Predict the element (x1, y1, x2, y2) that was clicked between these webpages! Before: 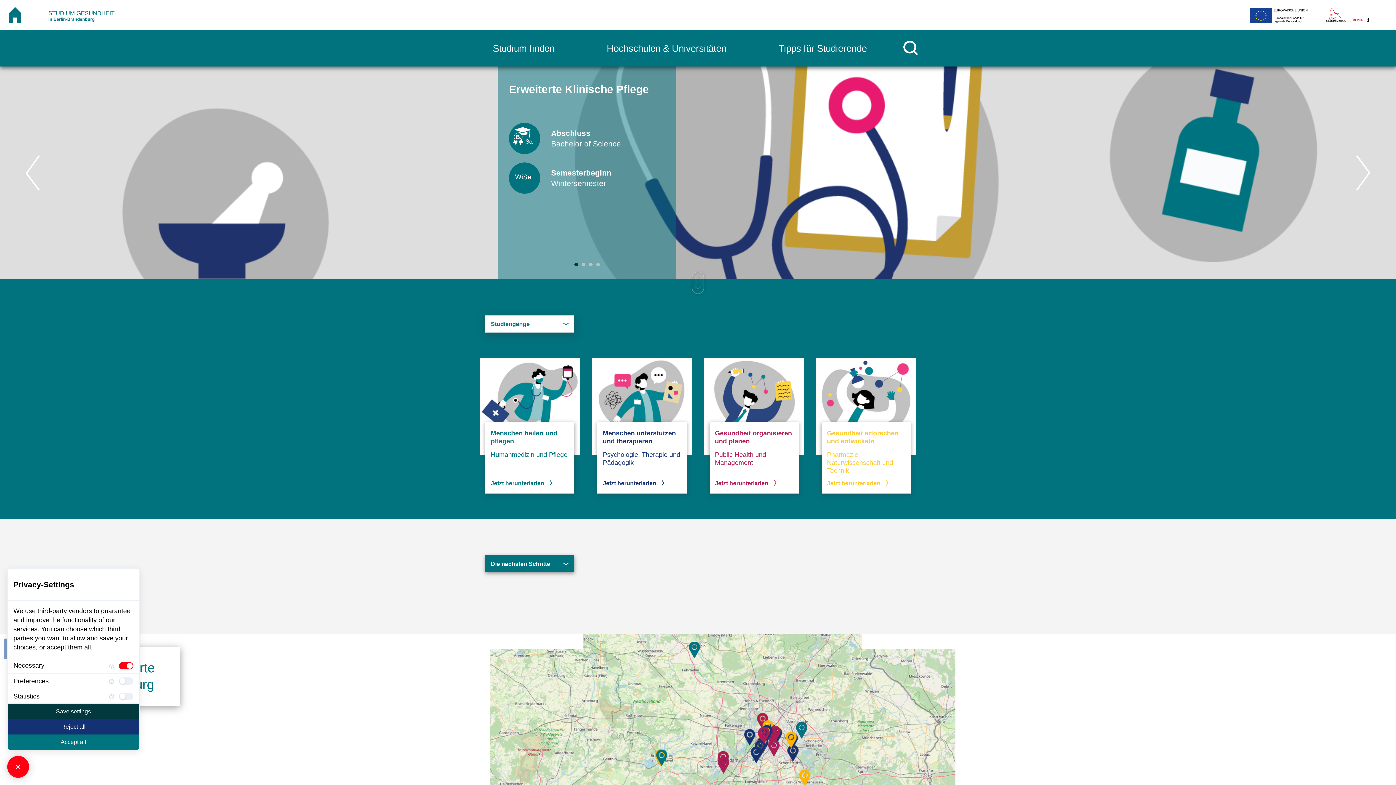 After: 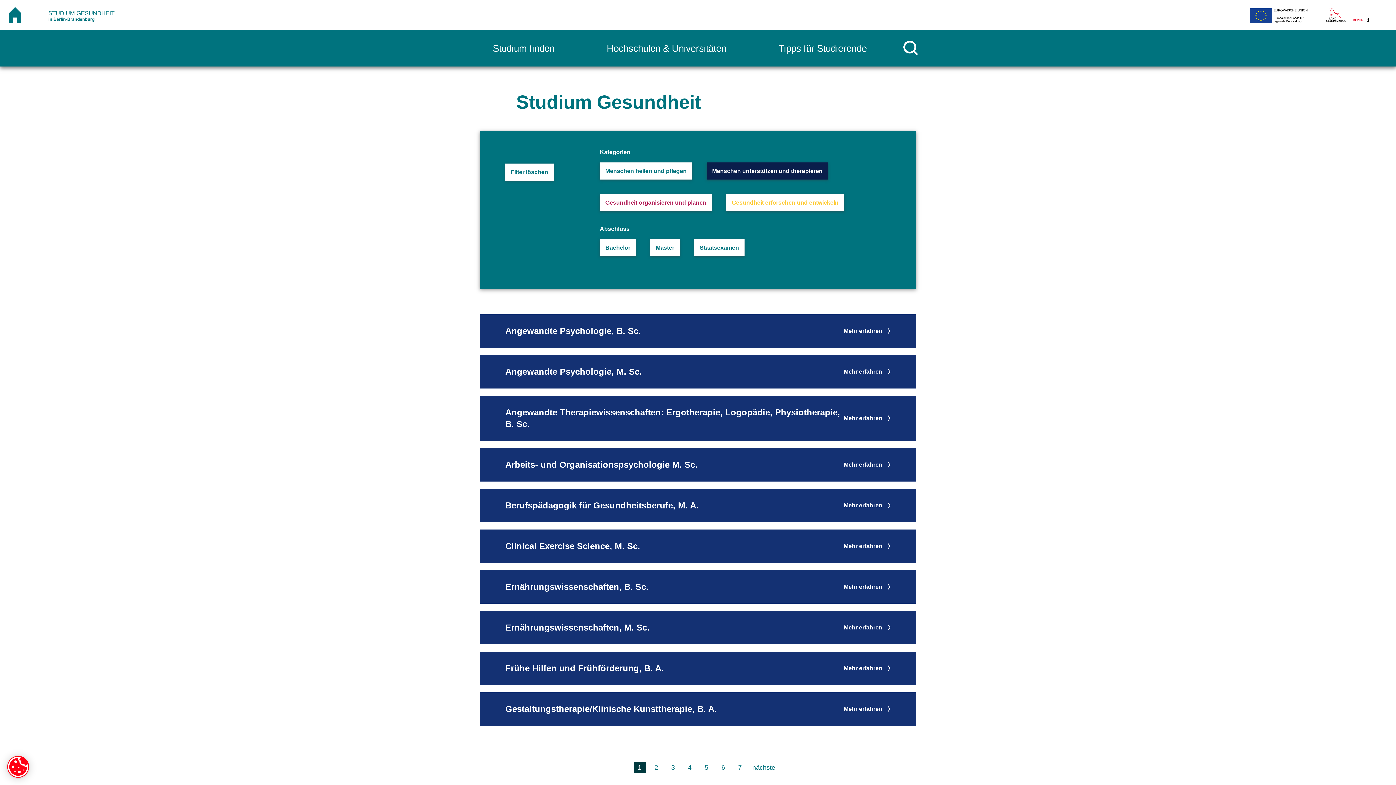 Action: label: Menschen unterstützen und therapieren

Psychologie, Therapie und Pädagogik

Jetzt herunterladen bbox: (592, 358, 692, 493)